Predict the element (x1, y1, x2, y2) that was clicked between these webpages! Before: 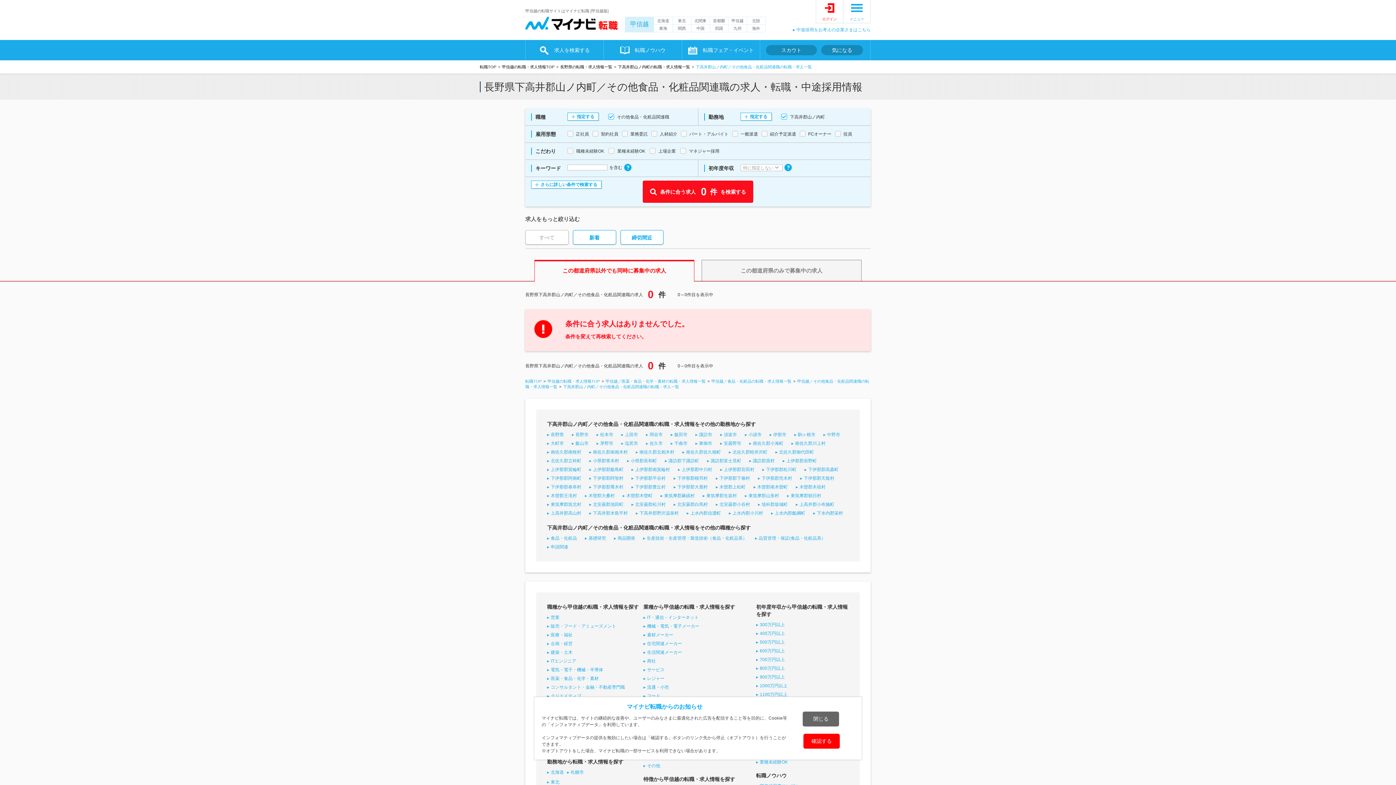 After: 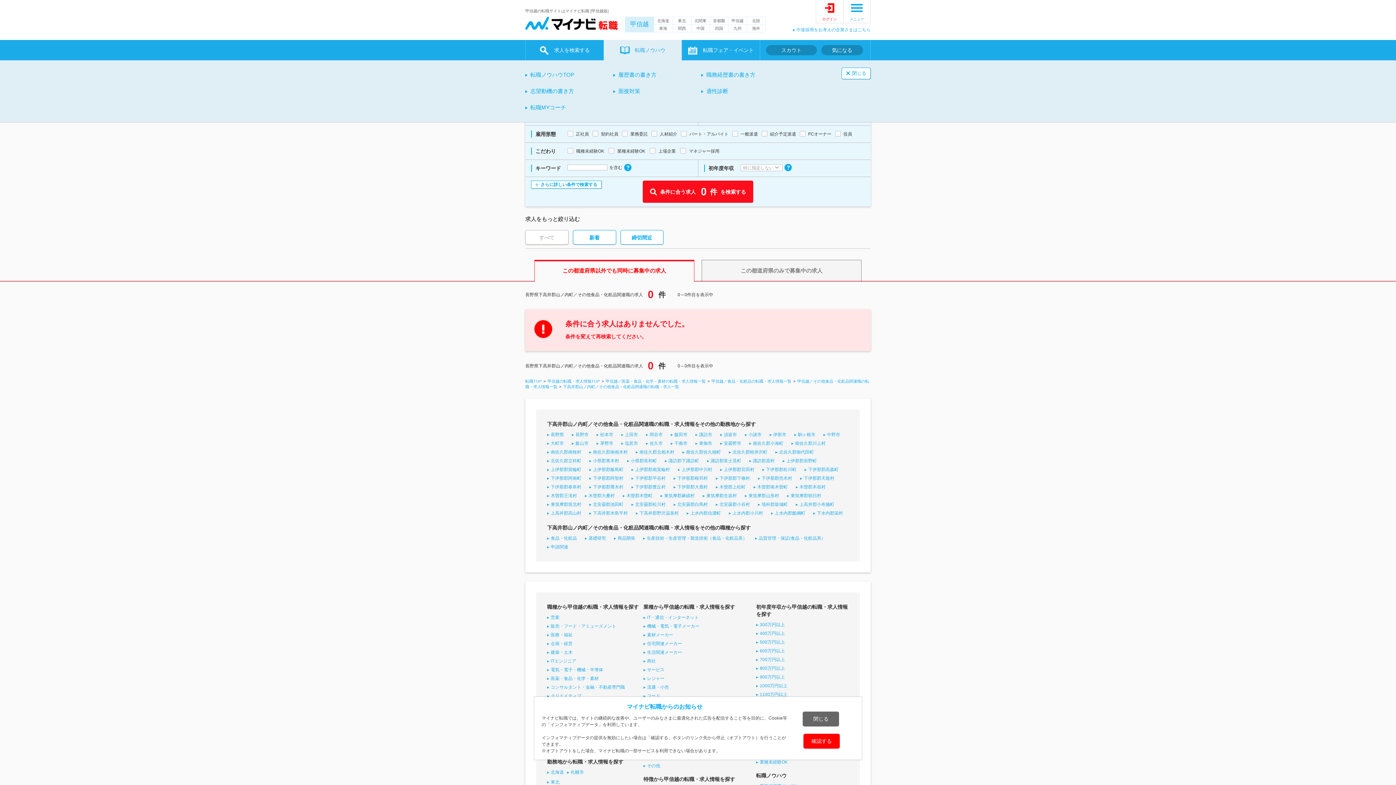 Action: bbox: (604, 40, 681, 60) label: 転職ノウハウ